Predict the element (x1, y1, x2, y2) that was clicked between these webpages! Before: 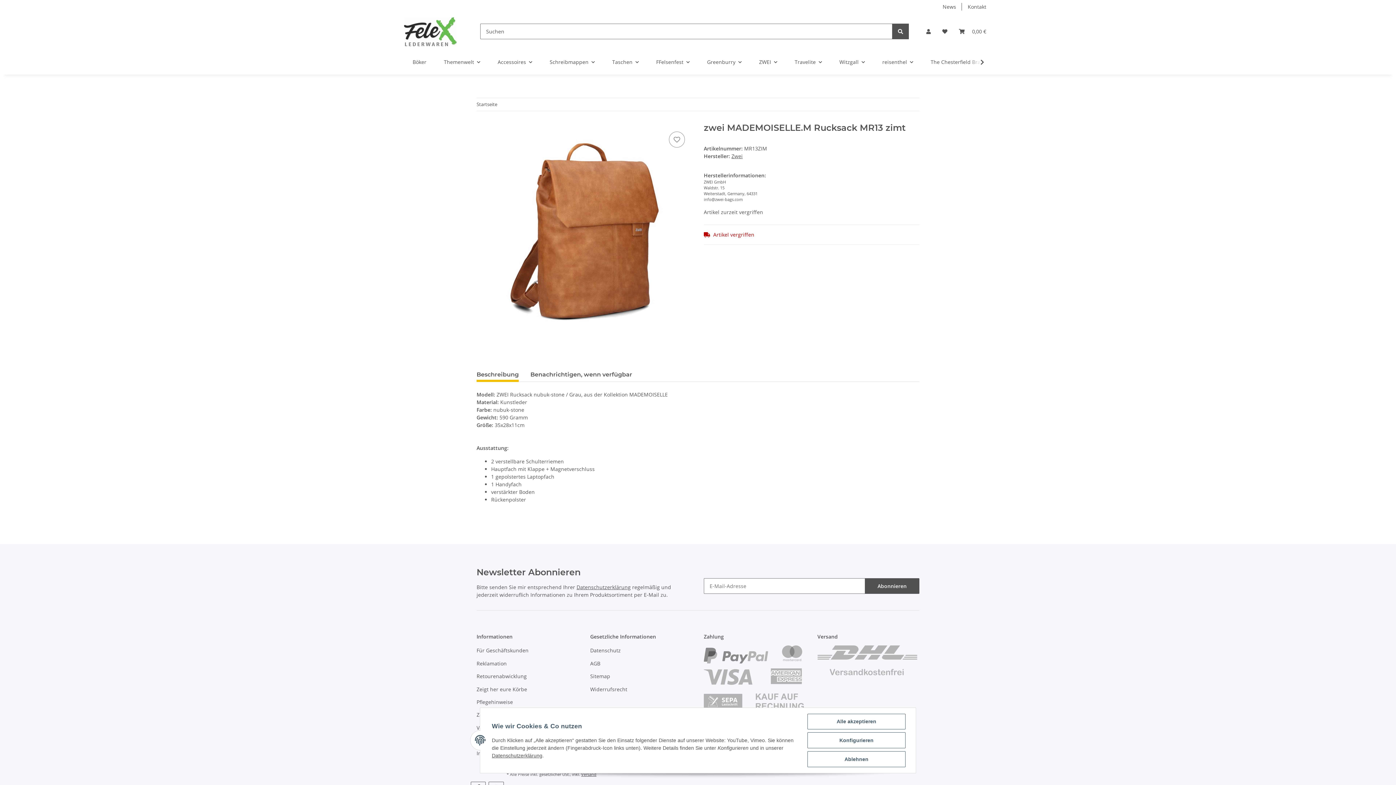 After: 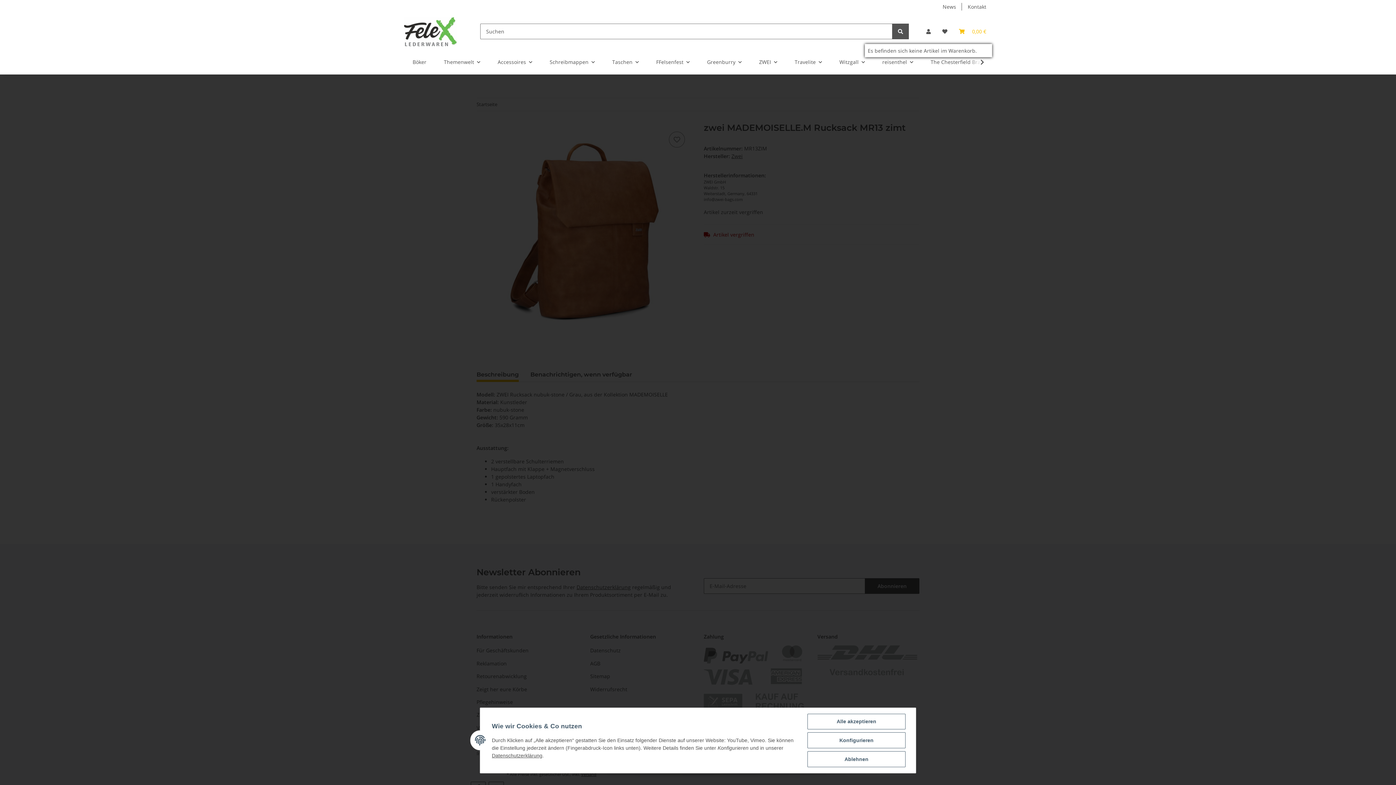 Action: label: Warenkorb bbox: (953, 18, 992, 44)